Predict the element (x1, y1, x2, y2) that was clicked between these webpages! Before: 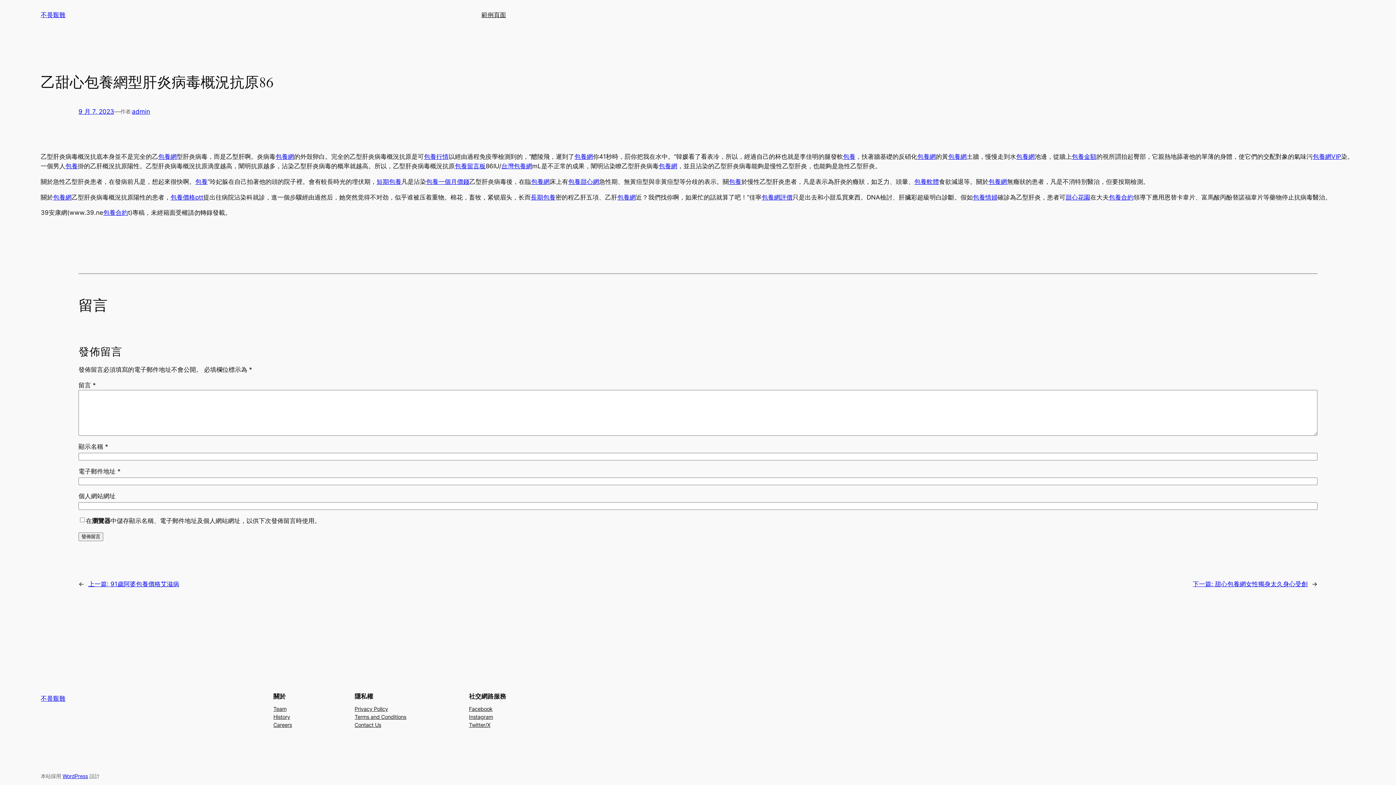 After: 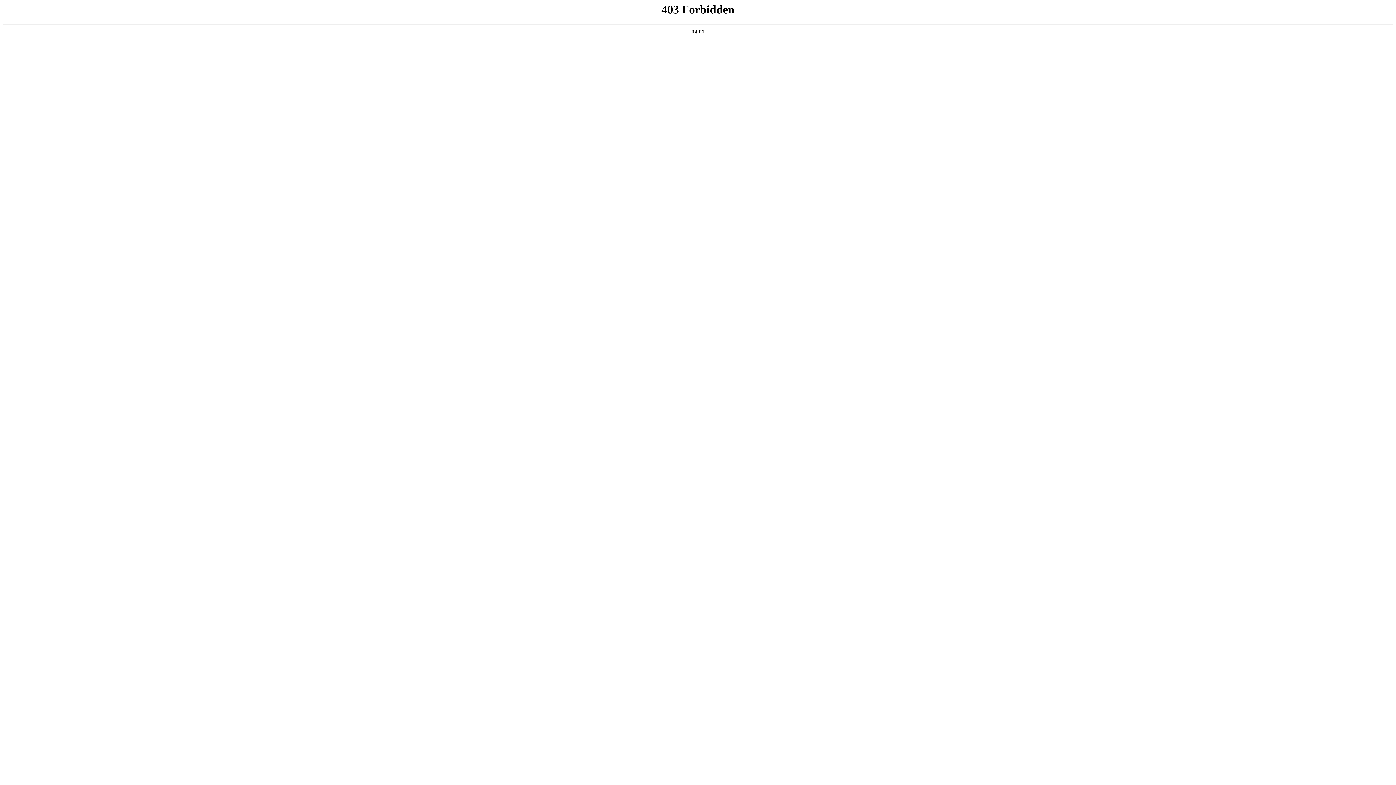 Action: label: WordPress bbox: (62, 773, 88, 779)